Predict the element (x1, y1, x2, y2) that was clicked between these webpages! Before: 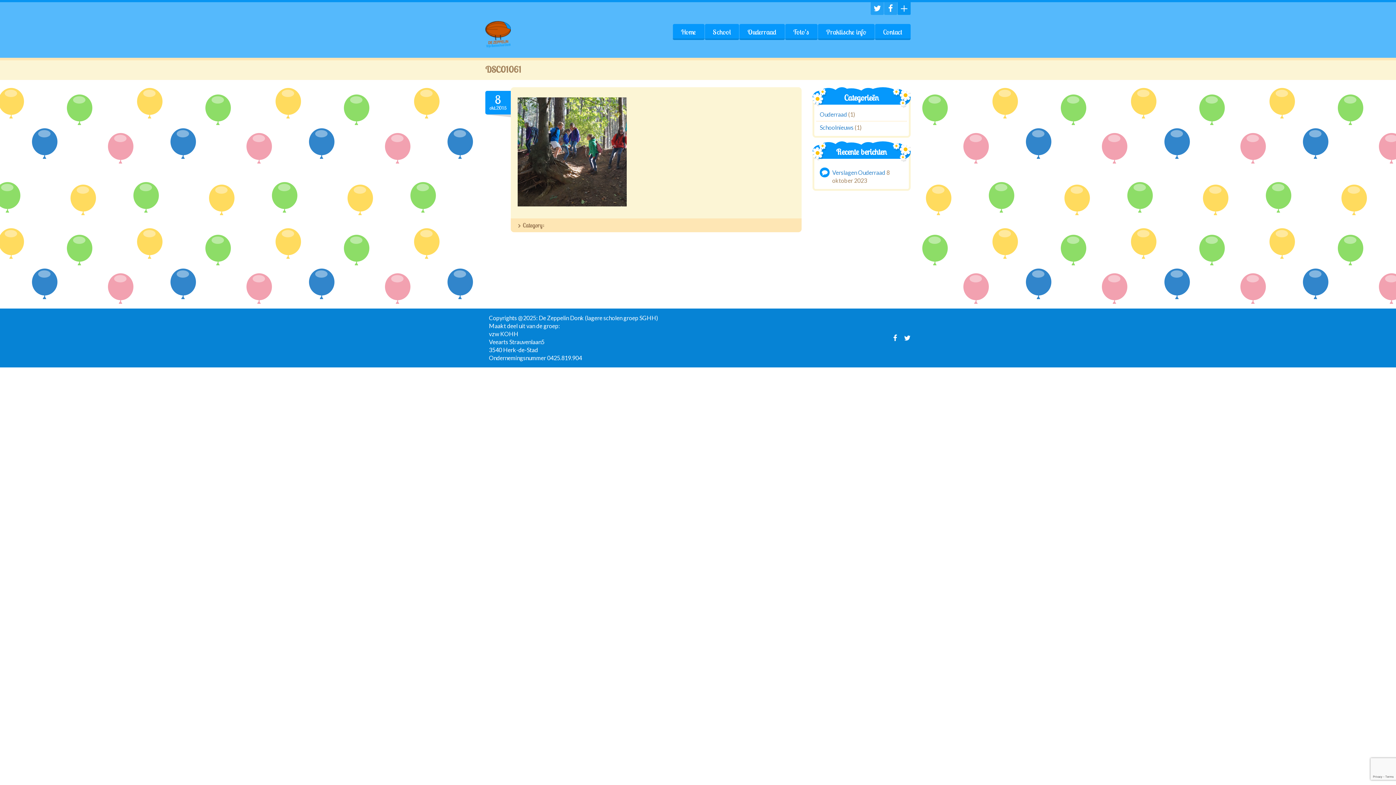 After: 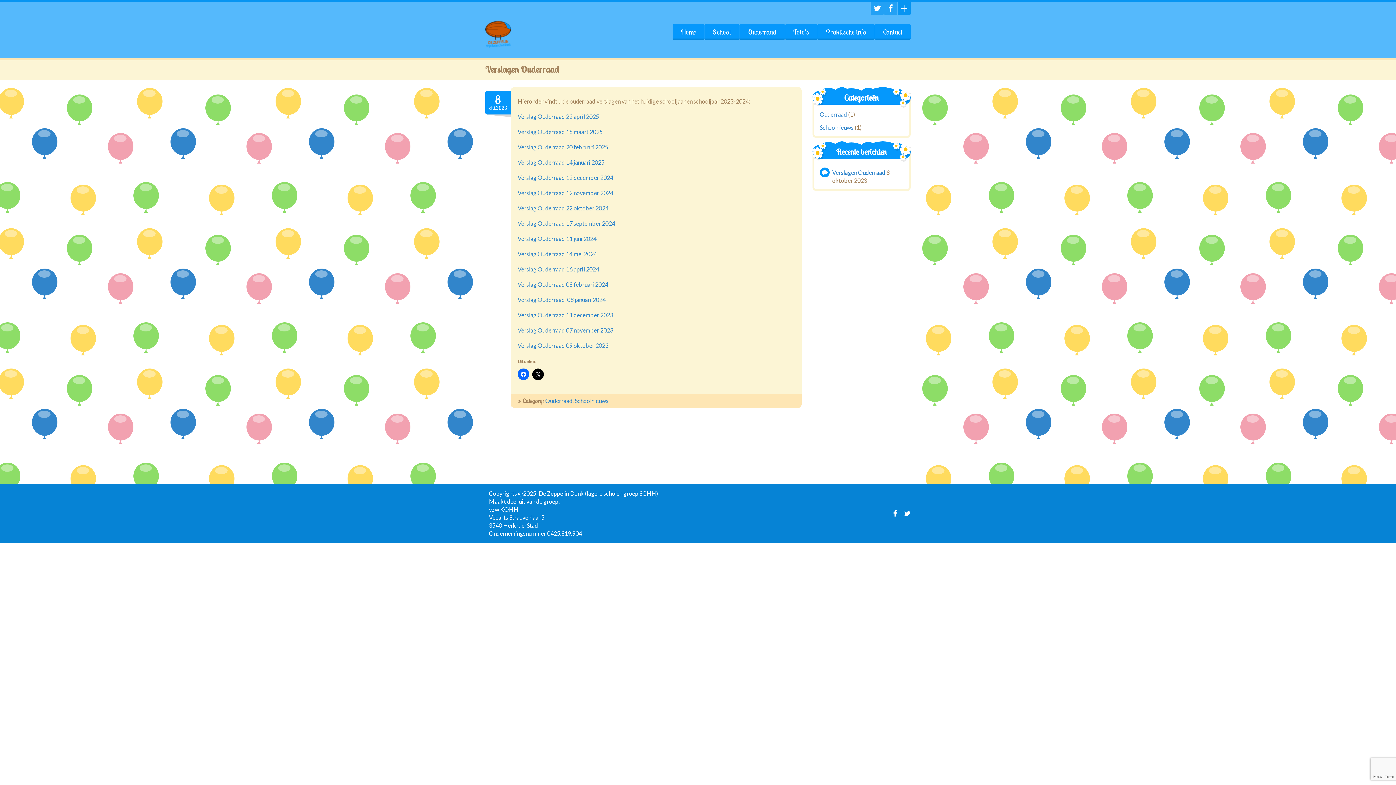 Action: label: Verslagen Ouderraad bbox: (832, 169, 885, 176)